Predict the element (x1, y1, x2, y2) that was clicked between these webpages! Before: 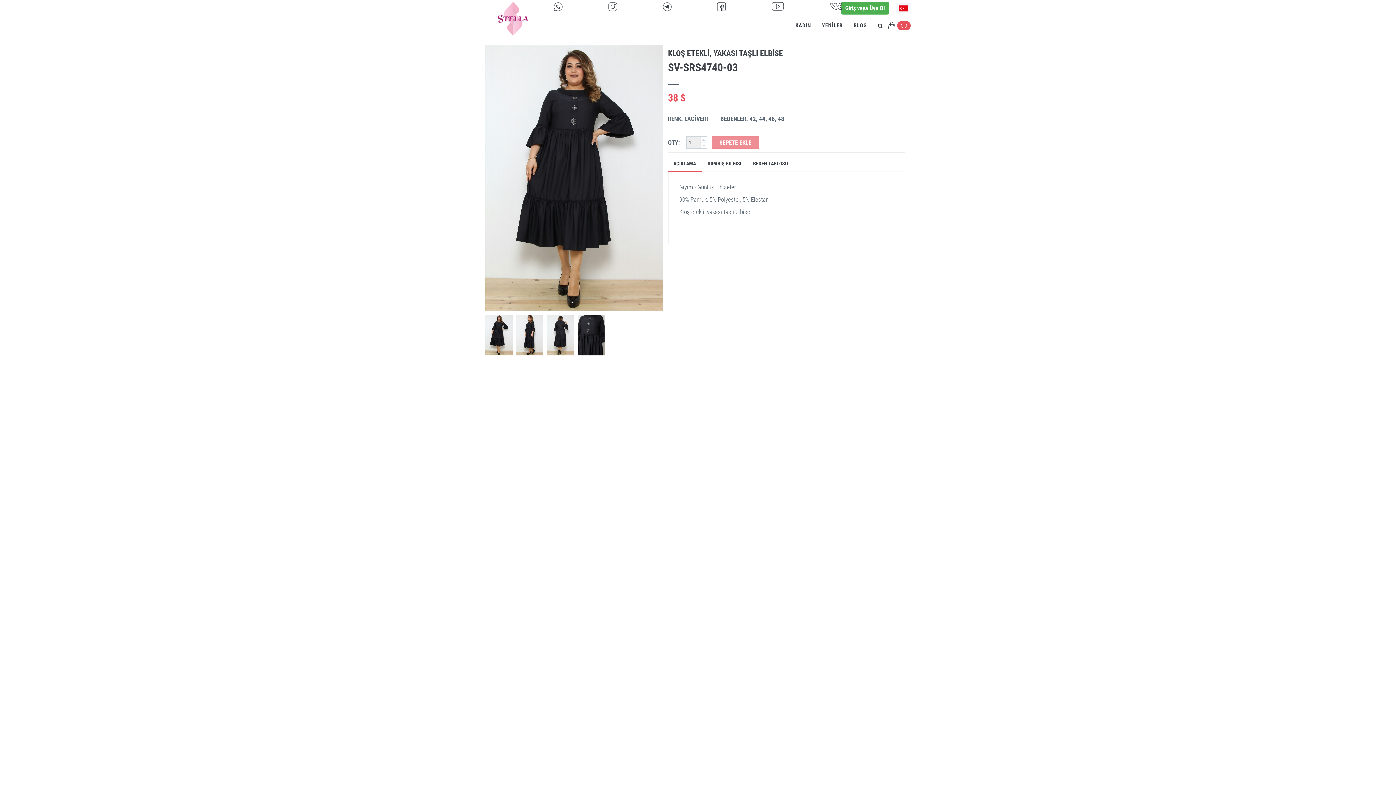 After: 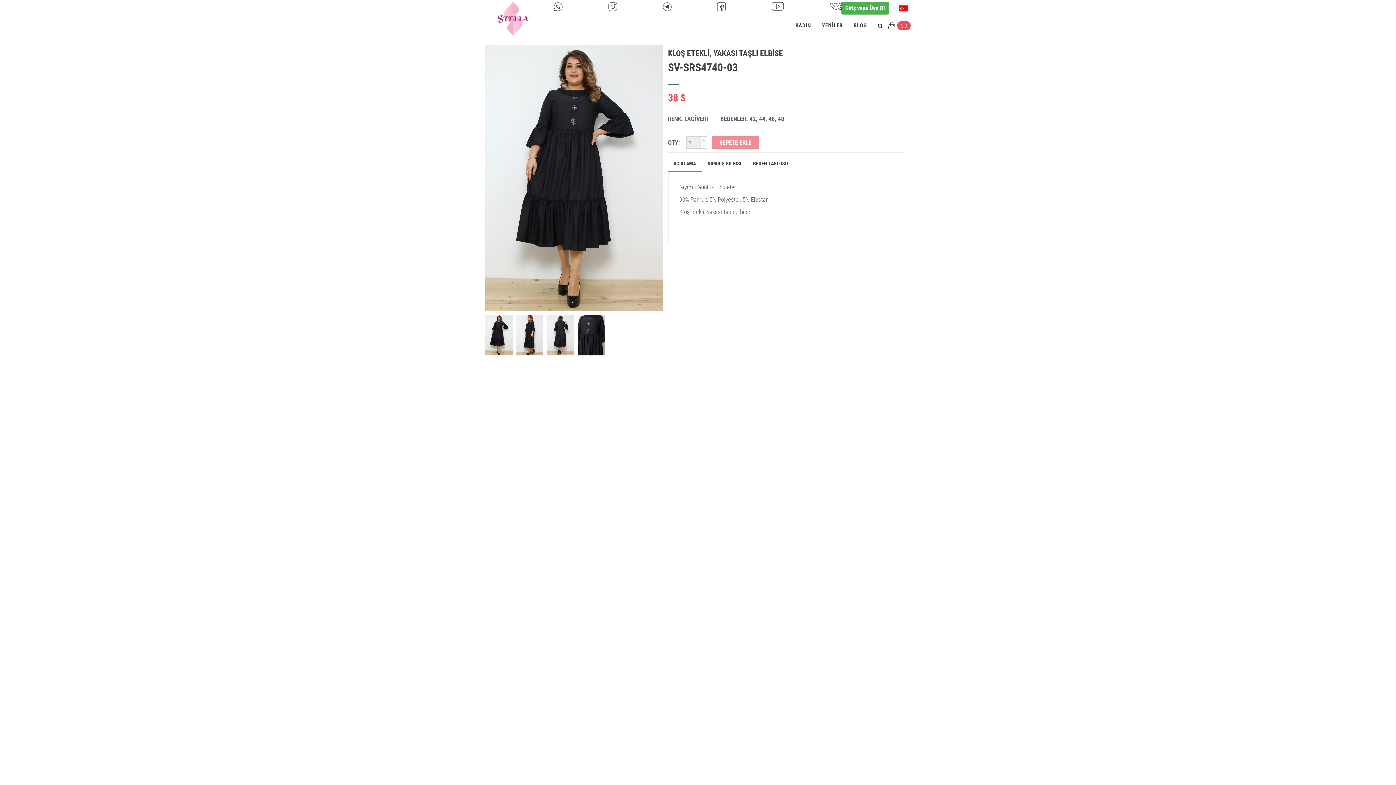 Action: bbox: (717, 2, 727, 9) label:  